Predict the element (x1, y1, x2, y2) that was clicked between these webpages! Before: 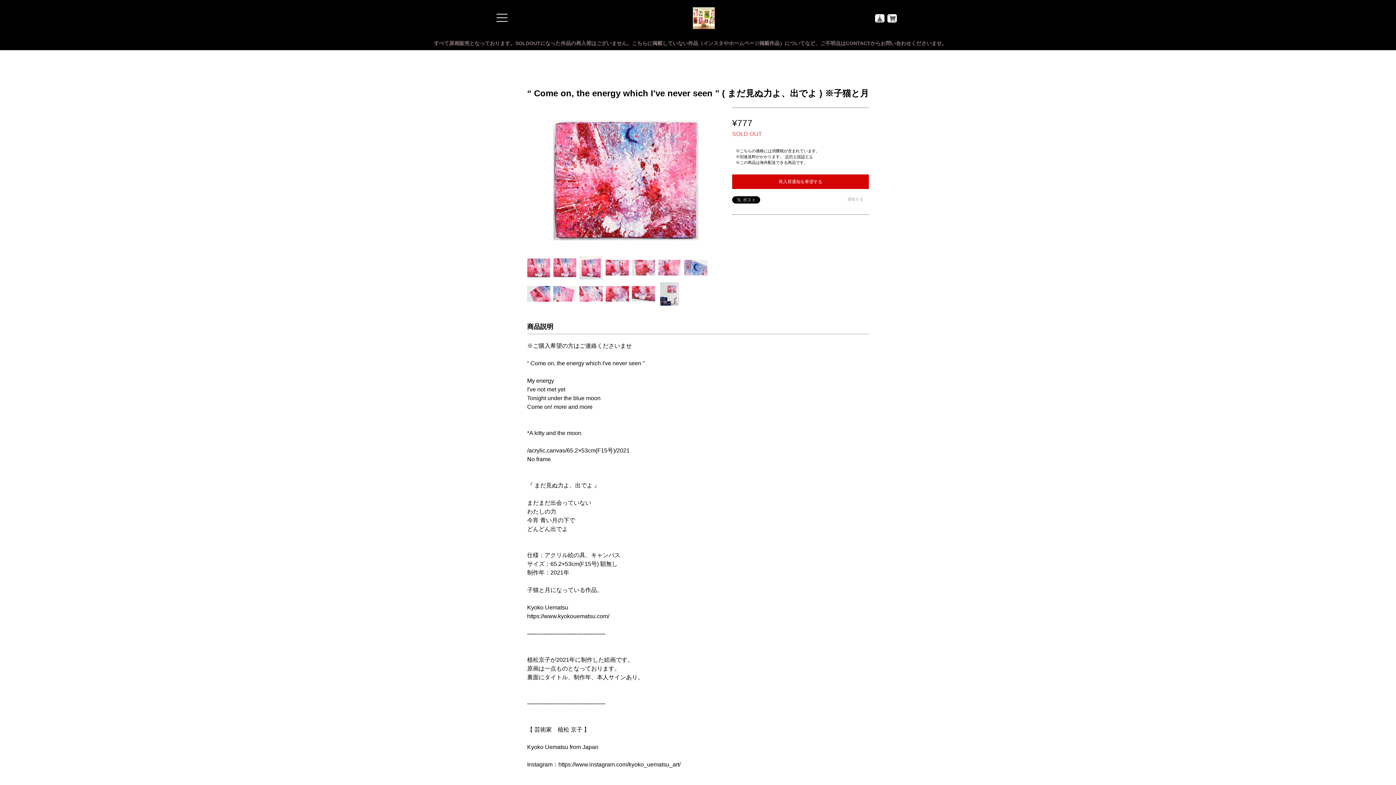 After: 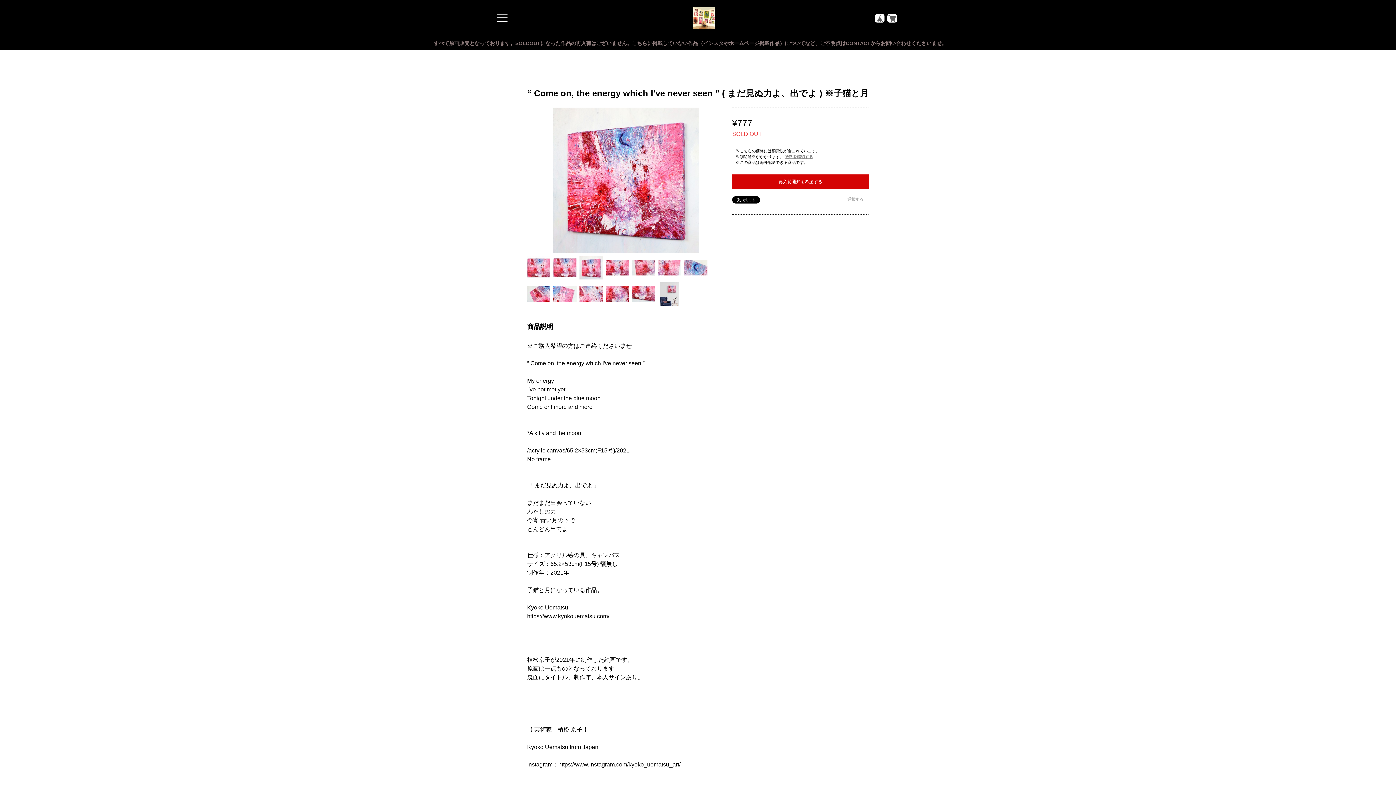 Action: bbox: (579, 256, 602, 279)